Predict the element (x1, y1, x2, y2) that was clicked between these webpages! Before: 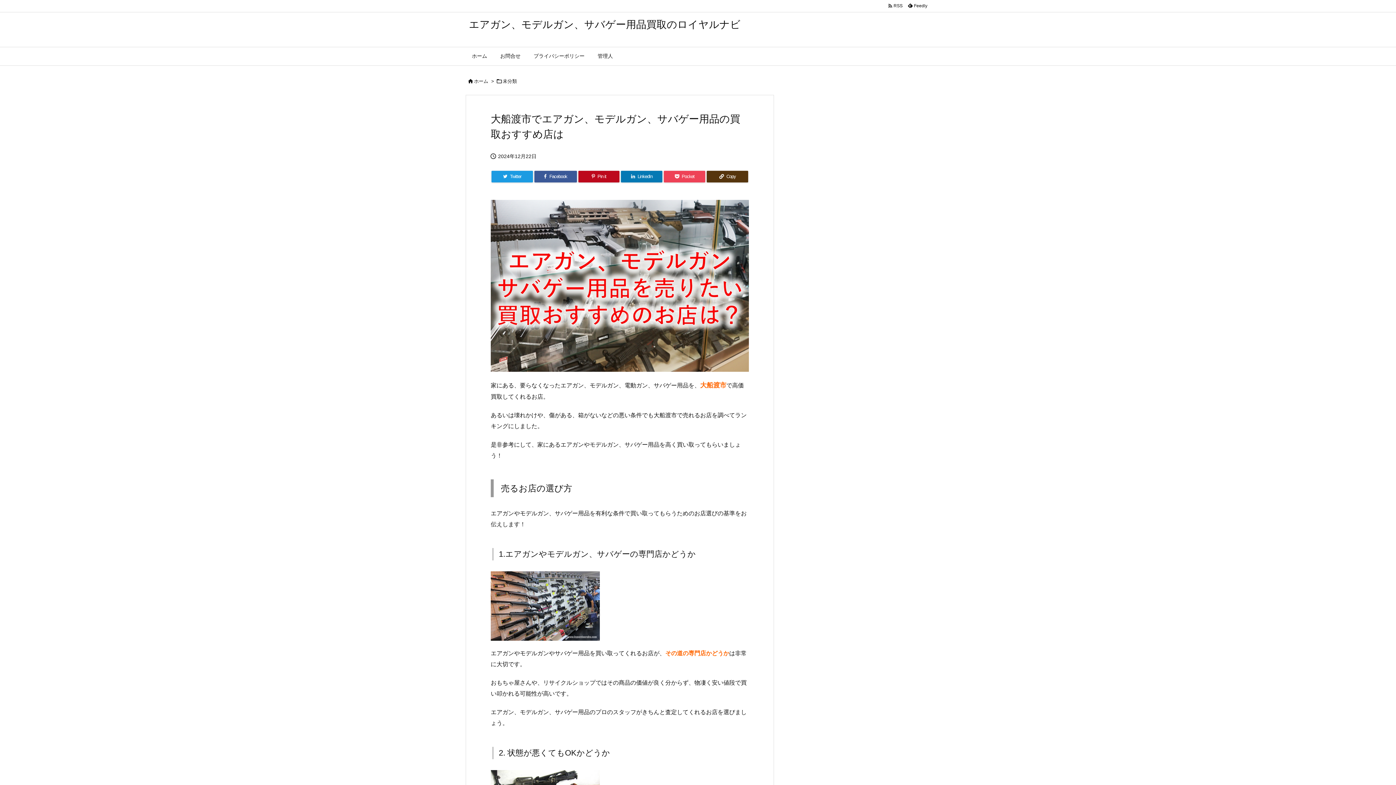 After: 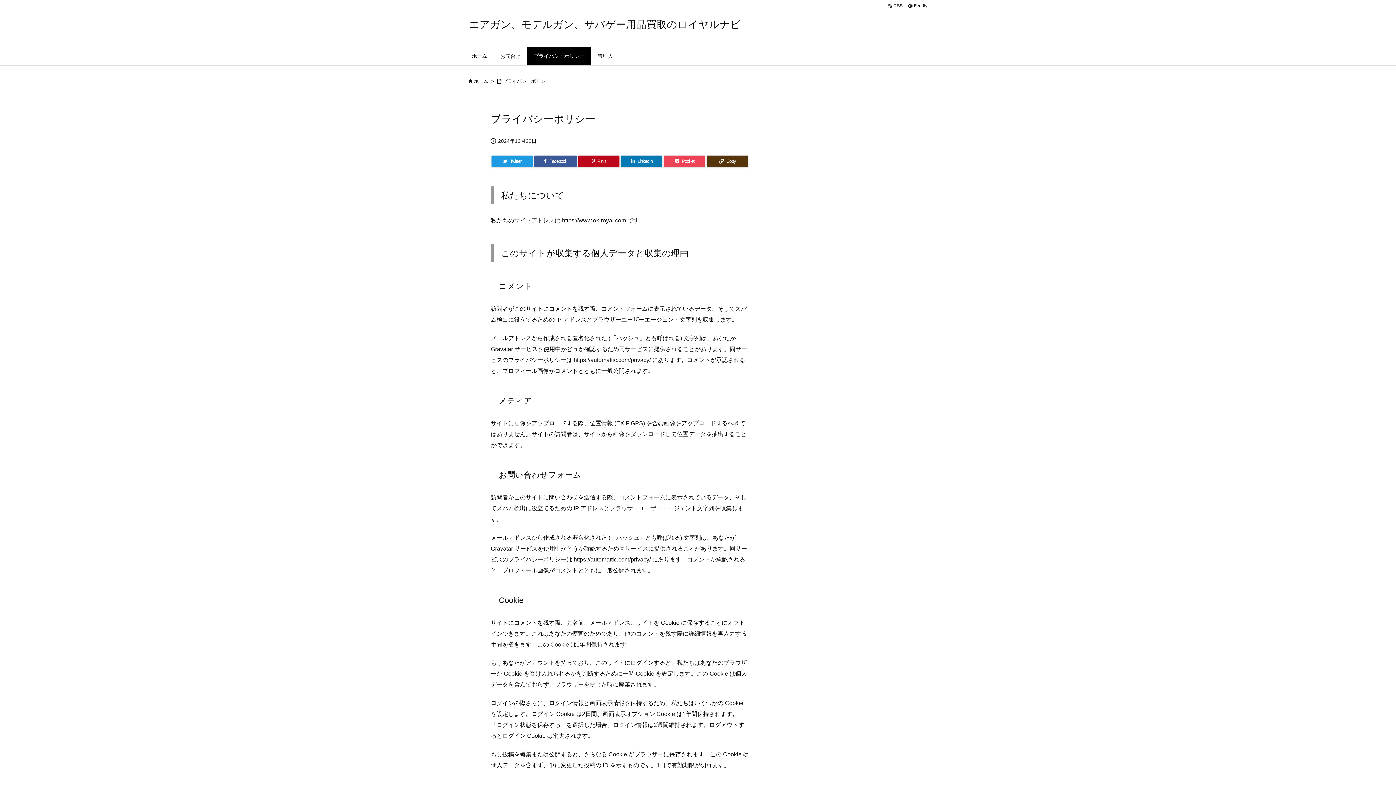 Action: bbox: (527, 47, 591, 65) label: プライバシーポリシー